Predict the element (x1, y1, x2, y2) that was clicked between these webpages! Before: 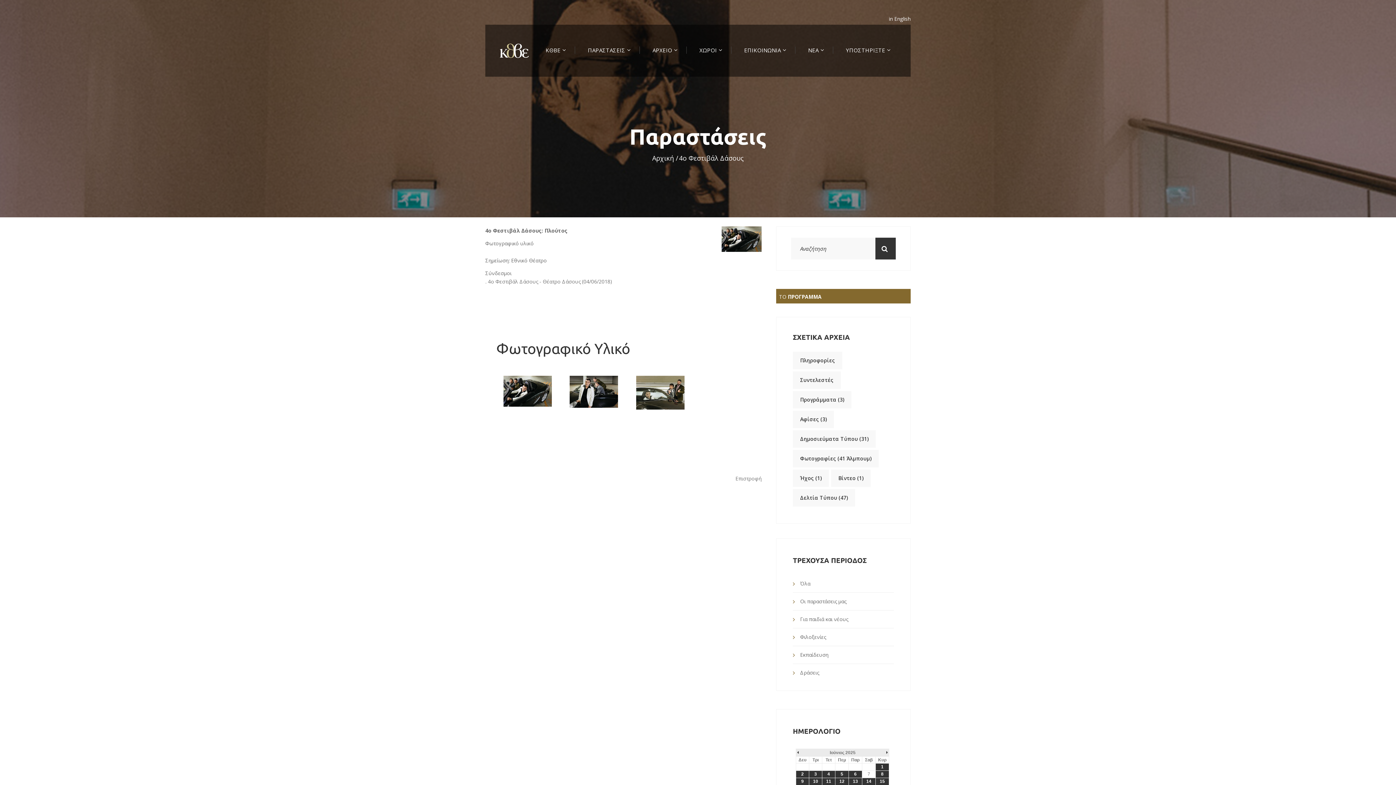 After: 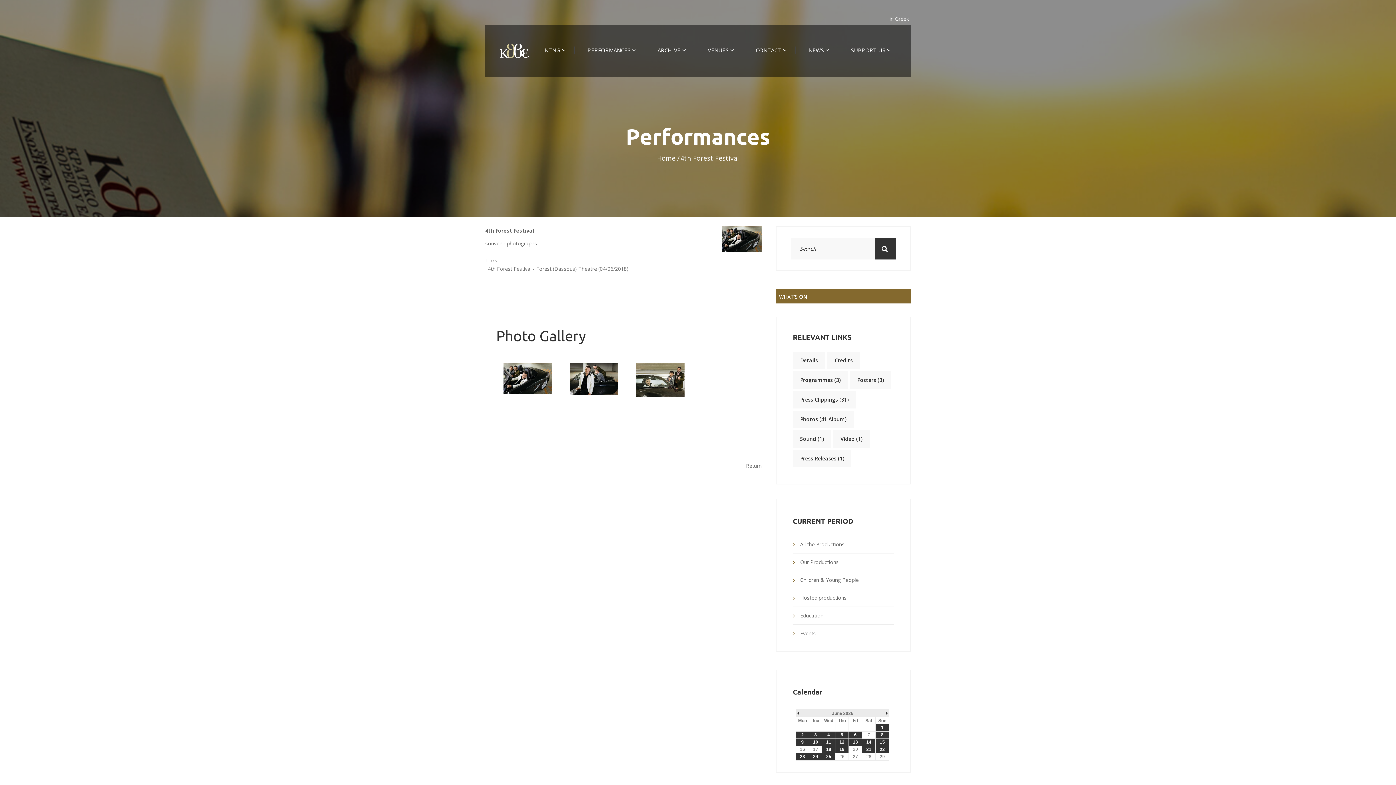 Action: bbox: (889, 15, 910, 22) label: in English